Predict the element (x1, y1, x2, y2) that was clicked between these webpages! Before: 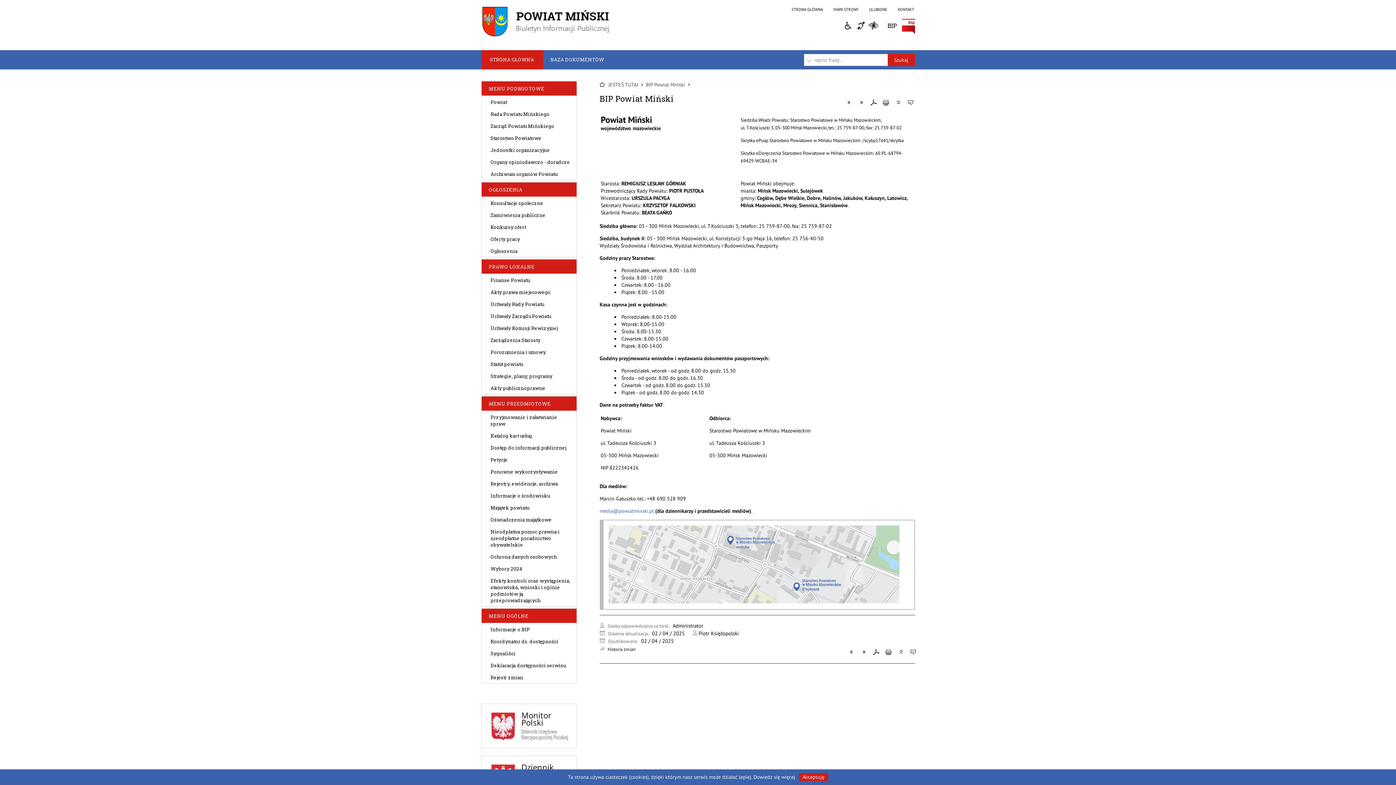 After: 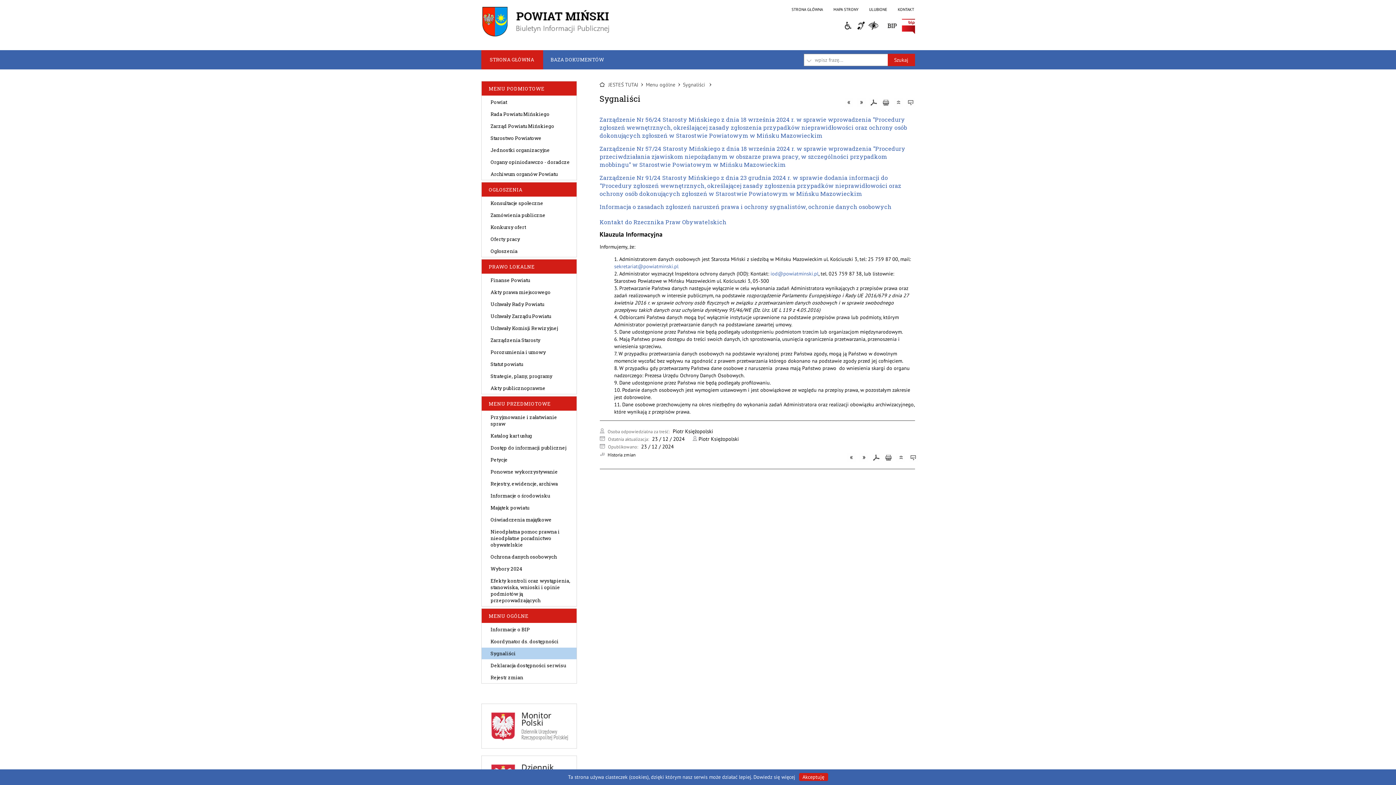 Action: label: Sygnaliści bbox: (481, 648, 576, 659)